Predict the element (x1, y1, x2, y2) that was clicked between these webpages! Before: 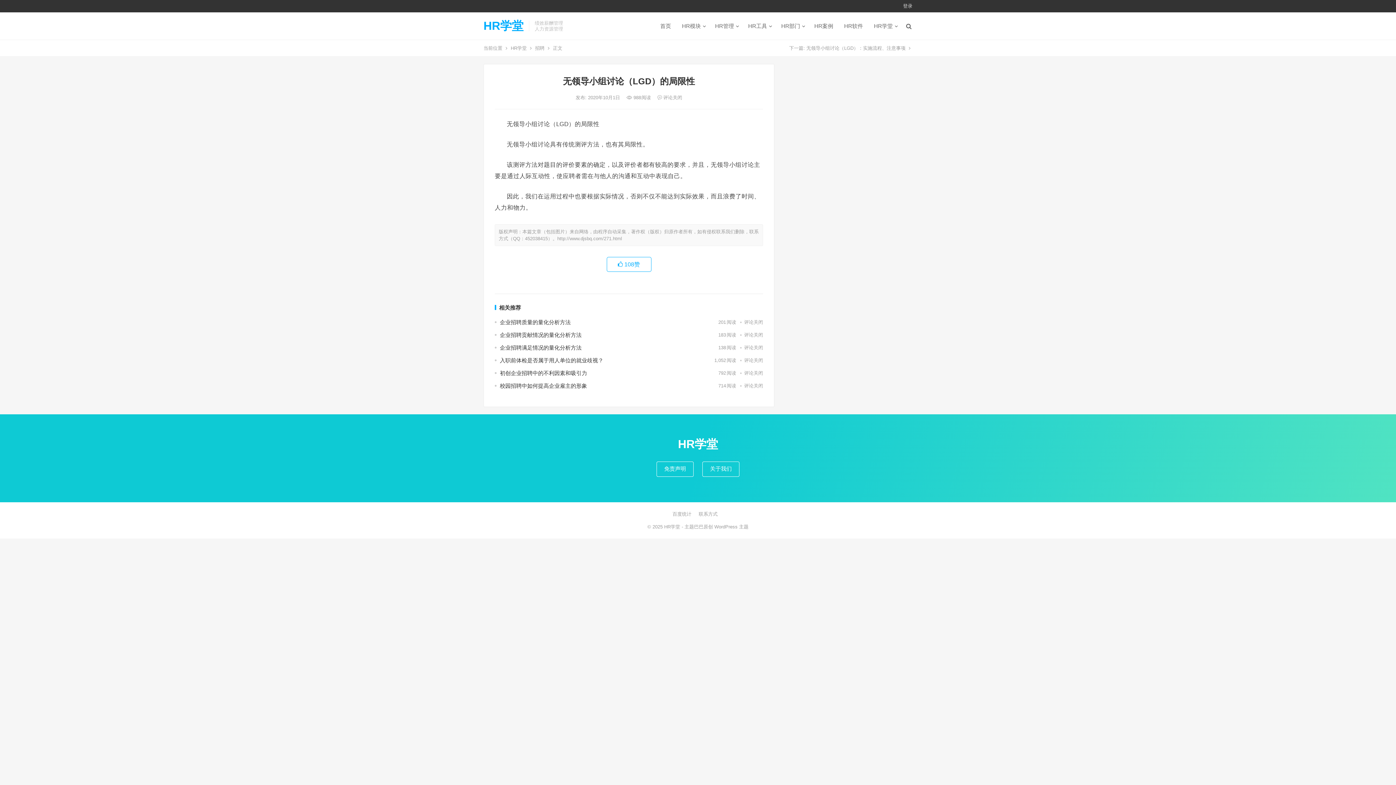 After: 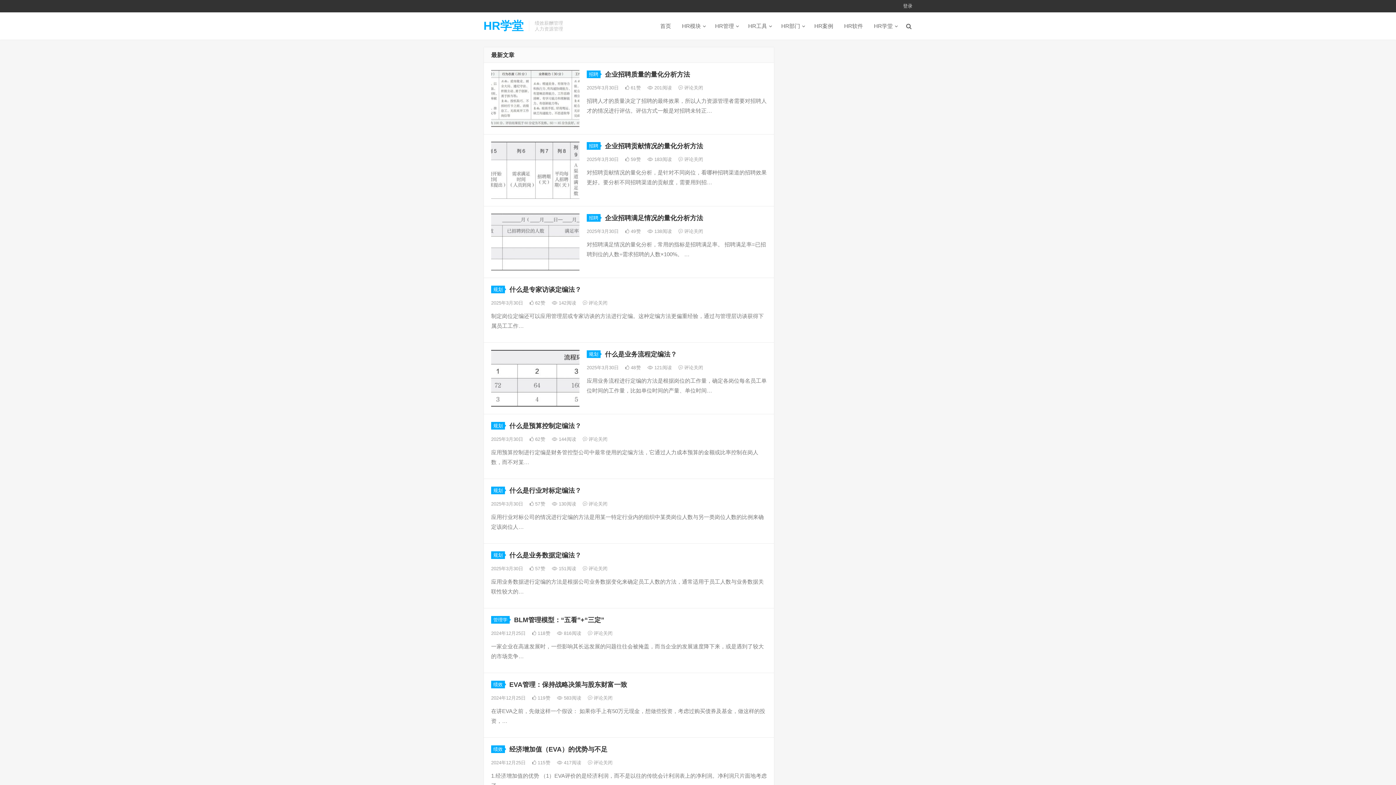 Action: bbox: (483, 12, 523, 39) label: HR学堂